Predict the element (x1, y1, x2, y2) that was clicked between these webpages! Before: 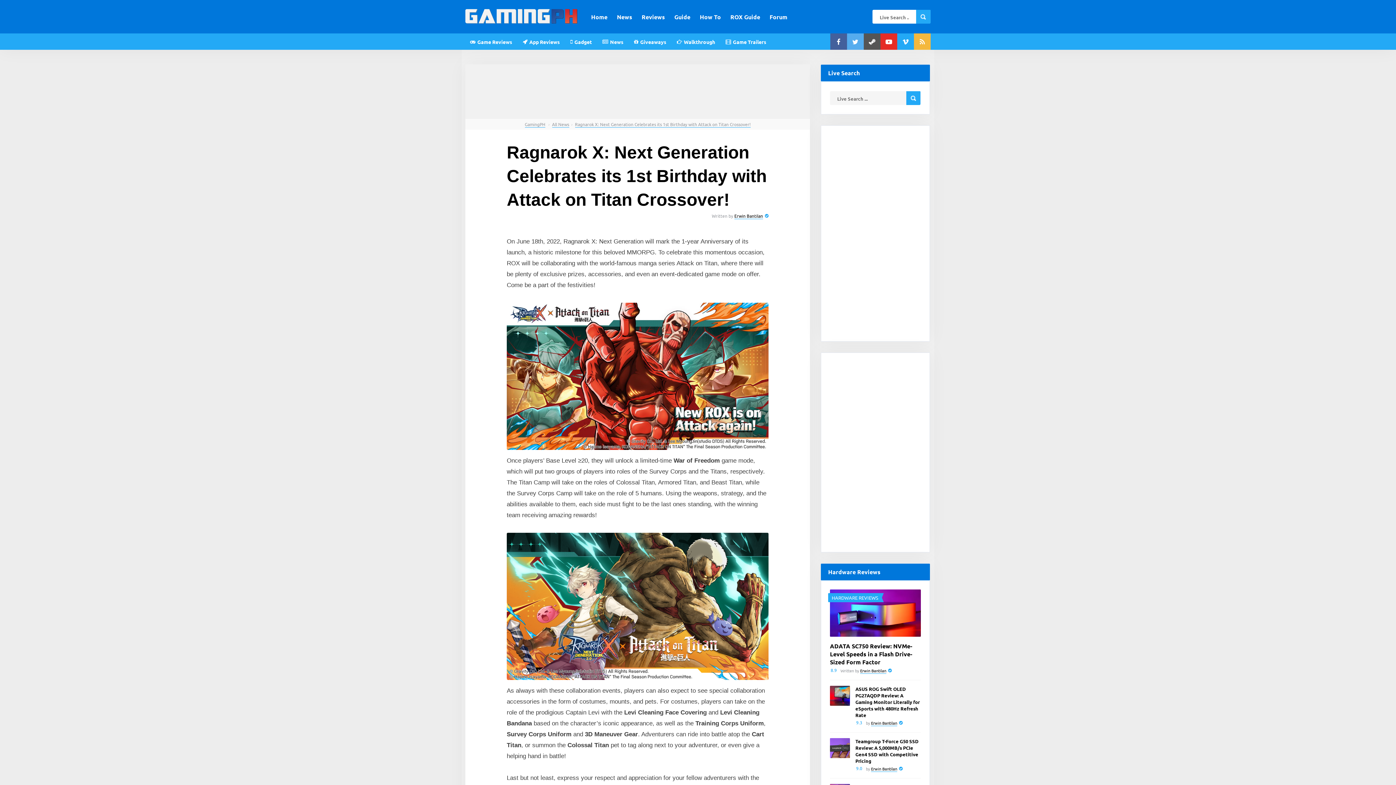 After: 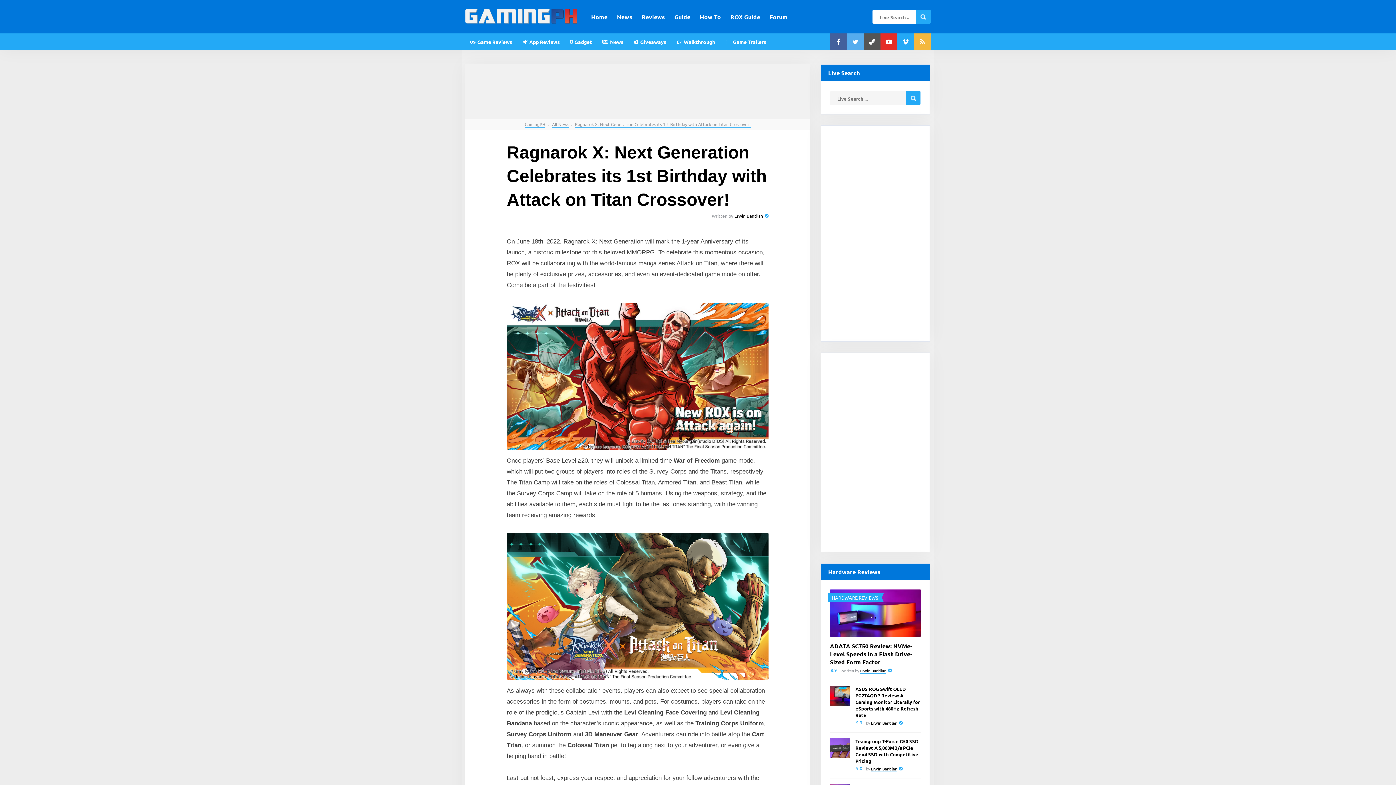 Action: label: Ragnarok X: Next Generation Celebrates its 1st Birthday with Attack on Titan Crossover! bbox: (575, 121, 750, 127)